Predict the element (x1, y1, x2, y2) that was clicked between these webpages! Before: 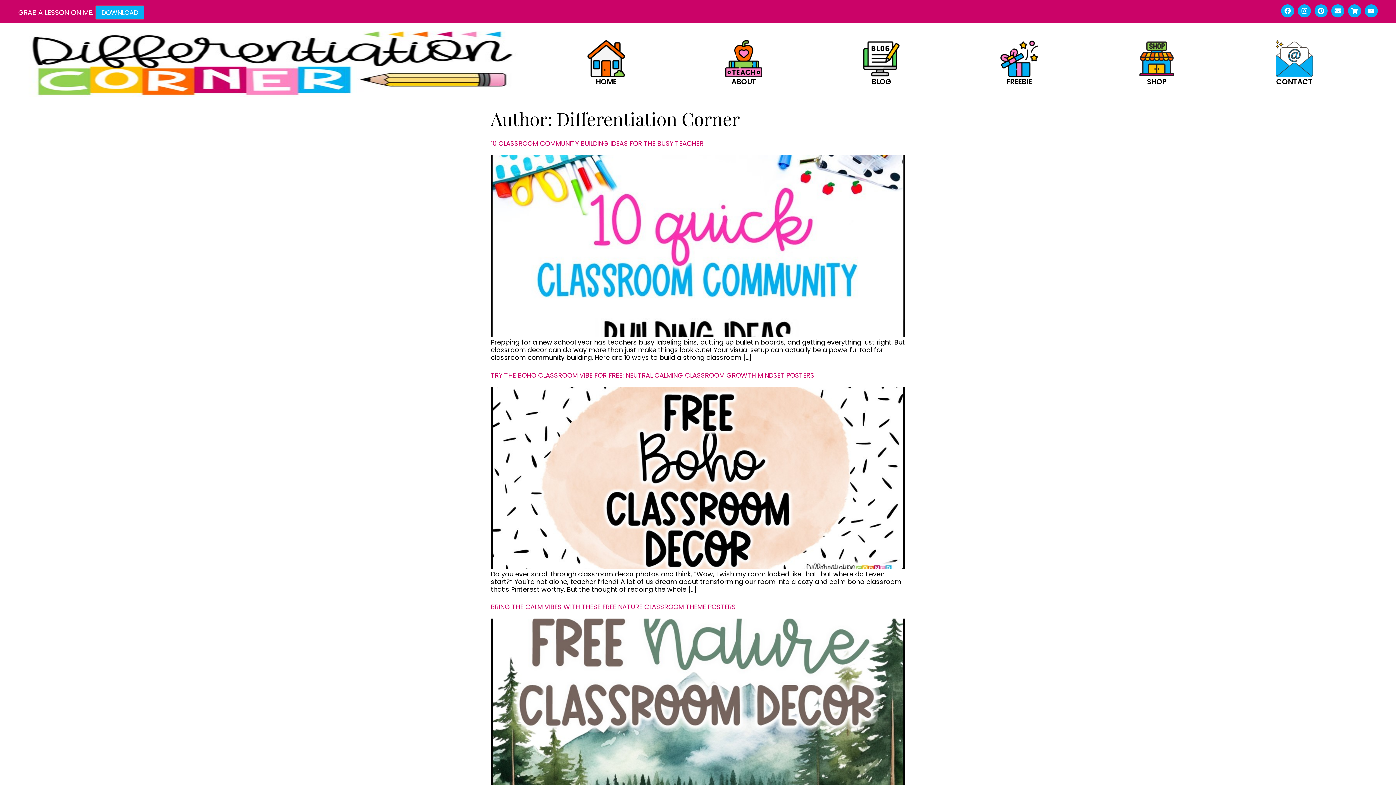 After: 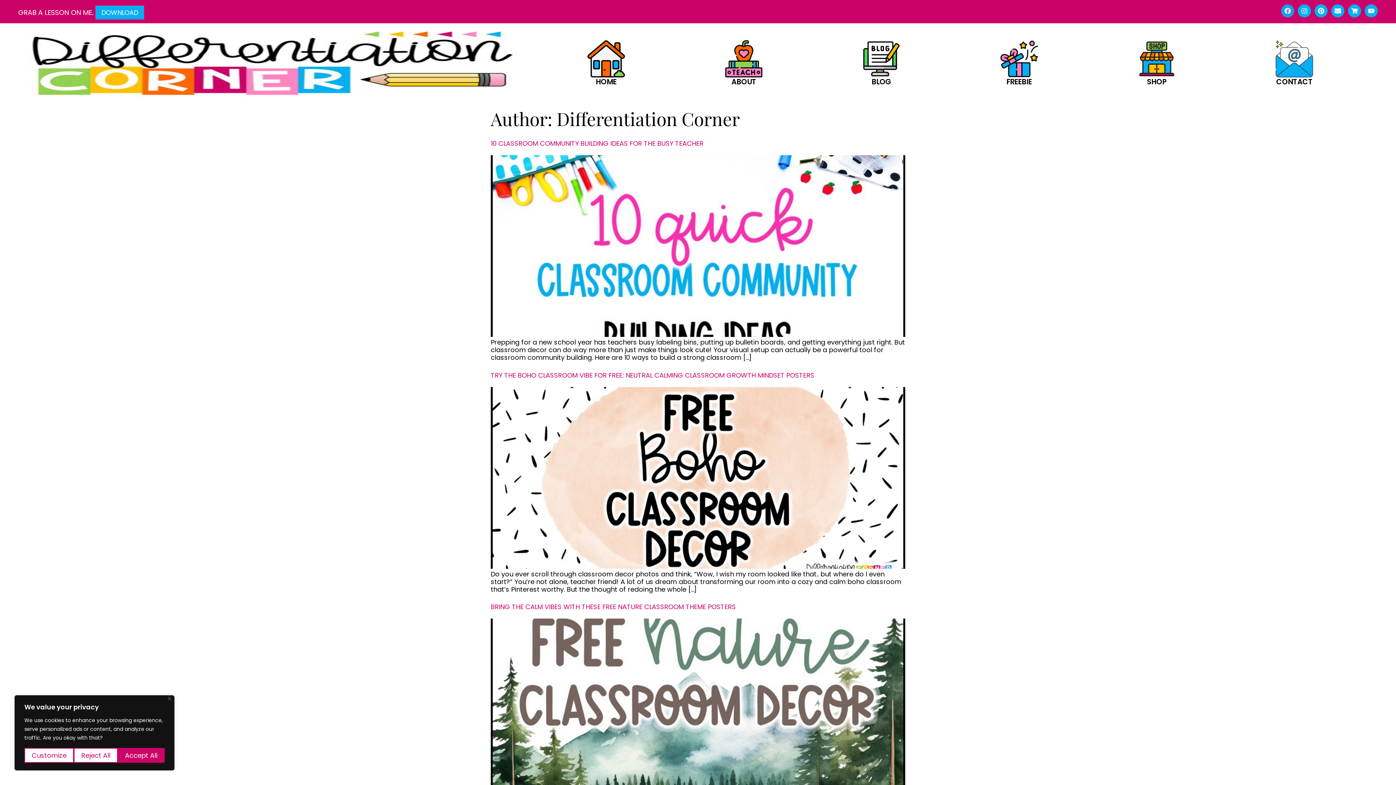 Action: bbox: (1281, 4, 1294, 17) label: Facebook